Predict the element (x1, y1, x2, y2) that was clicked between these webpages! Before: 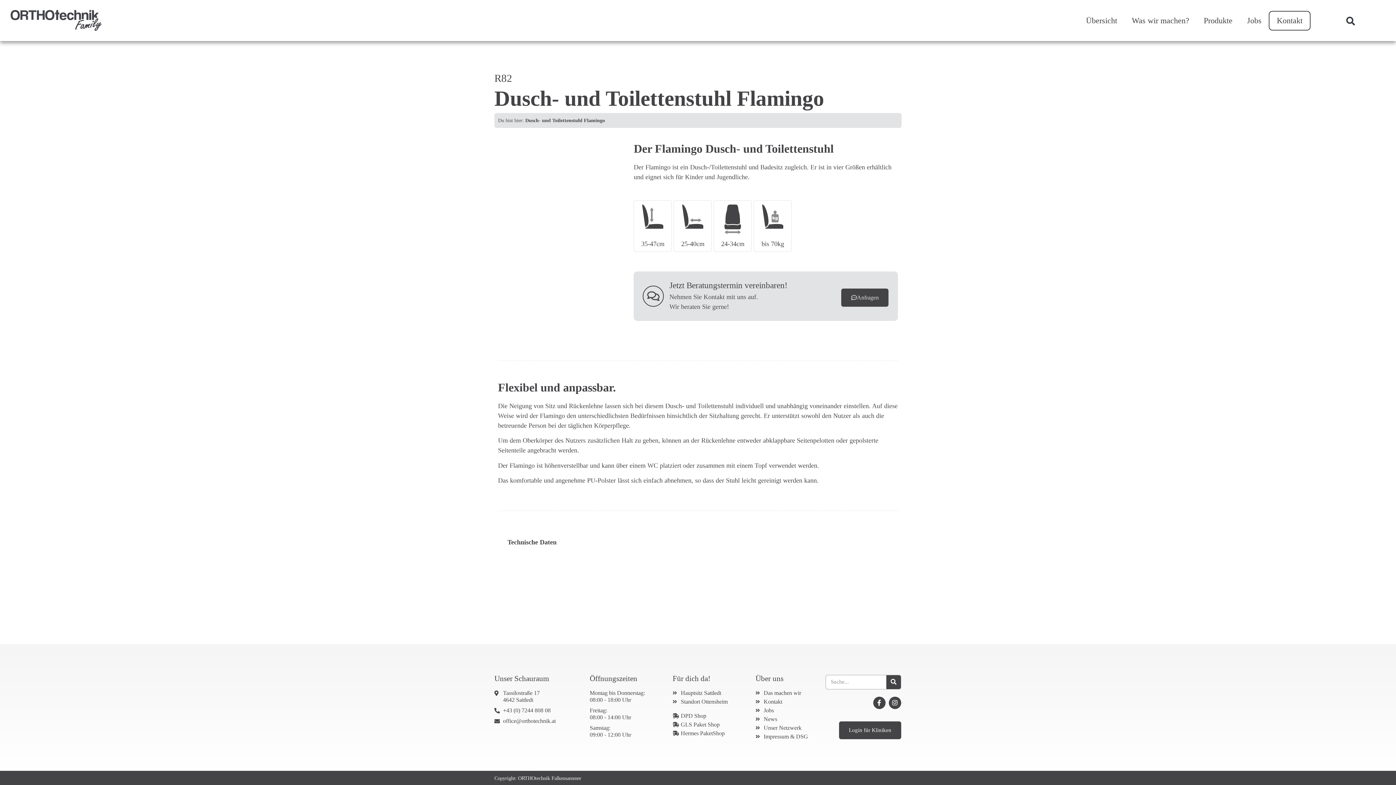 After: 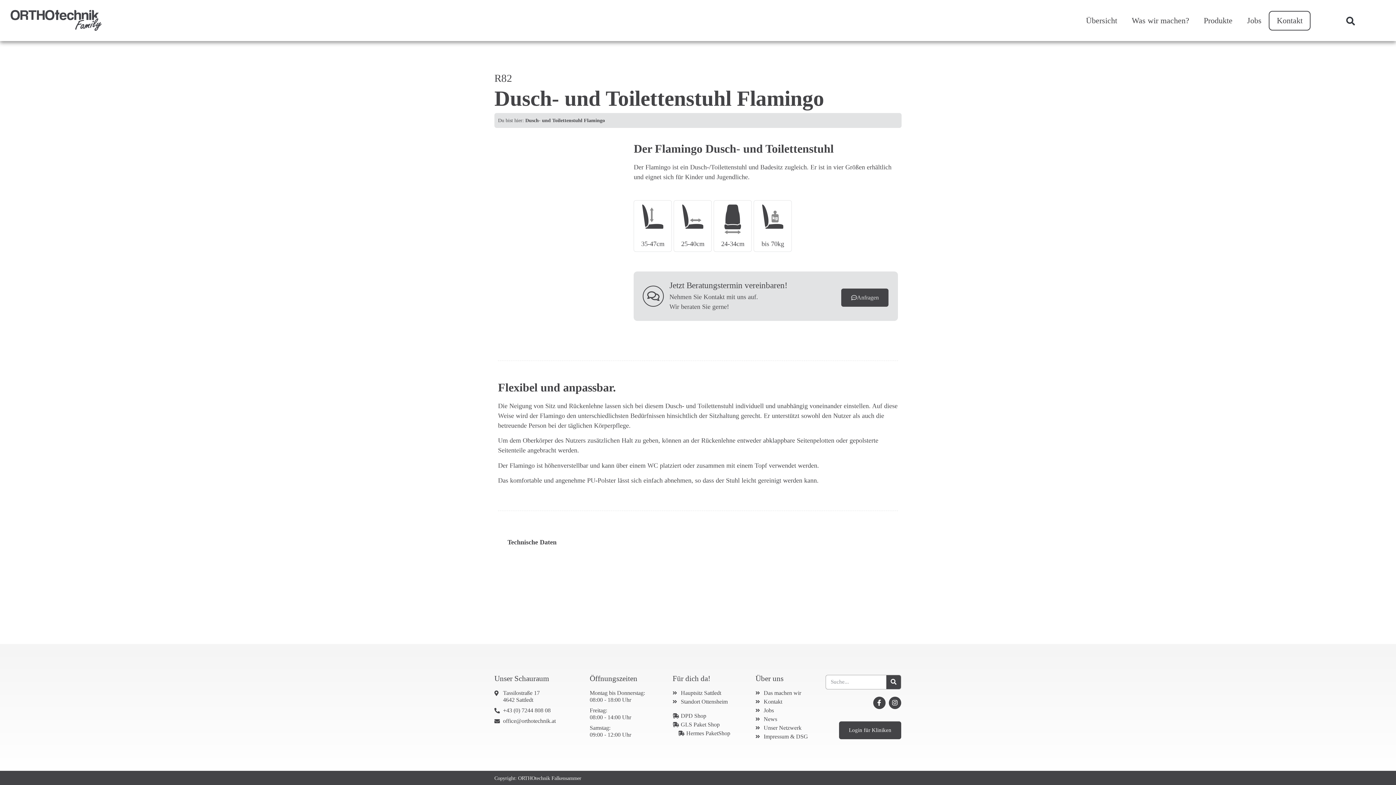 Action: bbox: (672, 730, 748, 736) label: Hermes PaketShop